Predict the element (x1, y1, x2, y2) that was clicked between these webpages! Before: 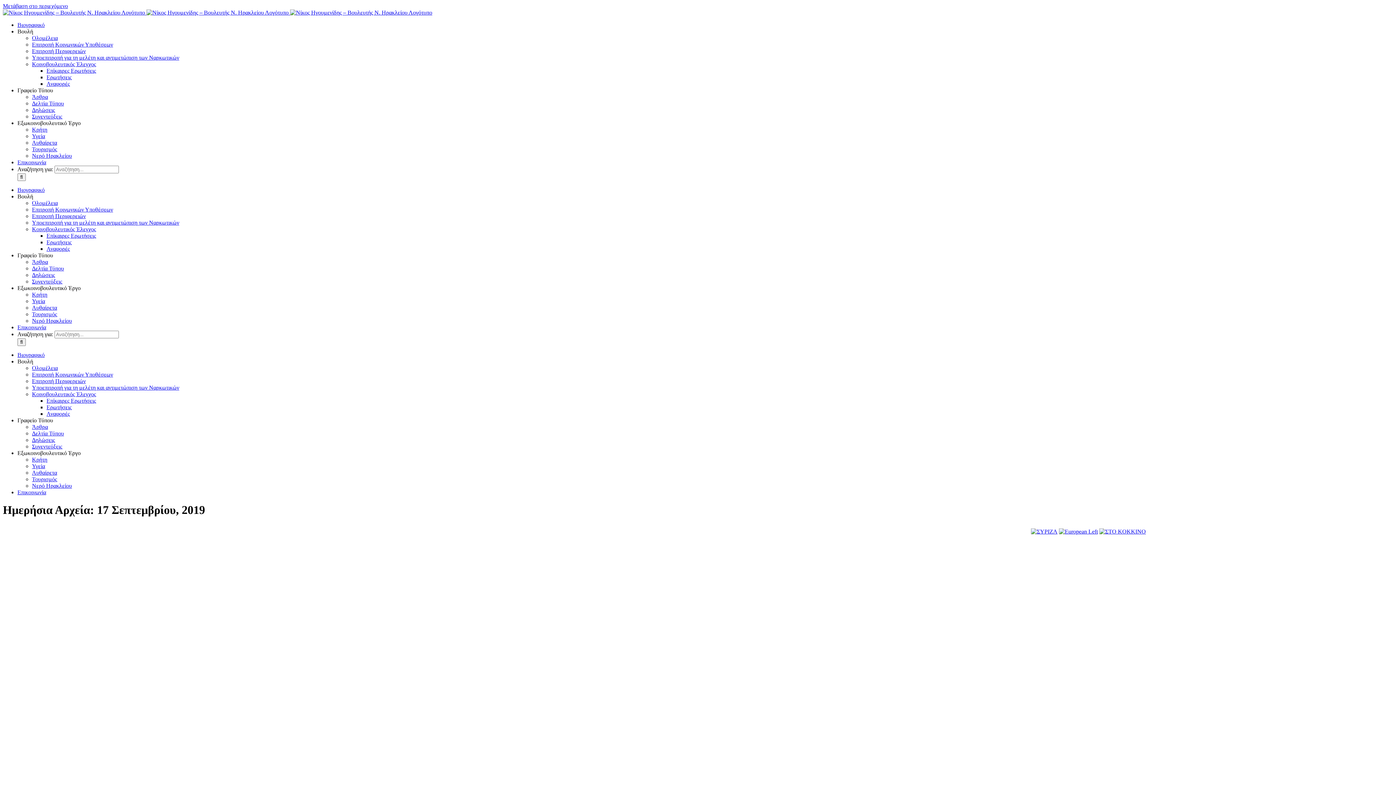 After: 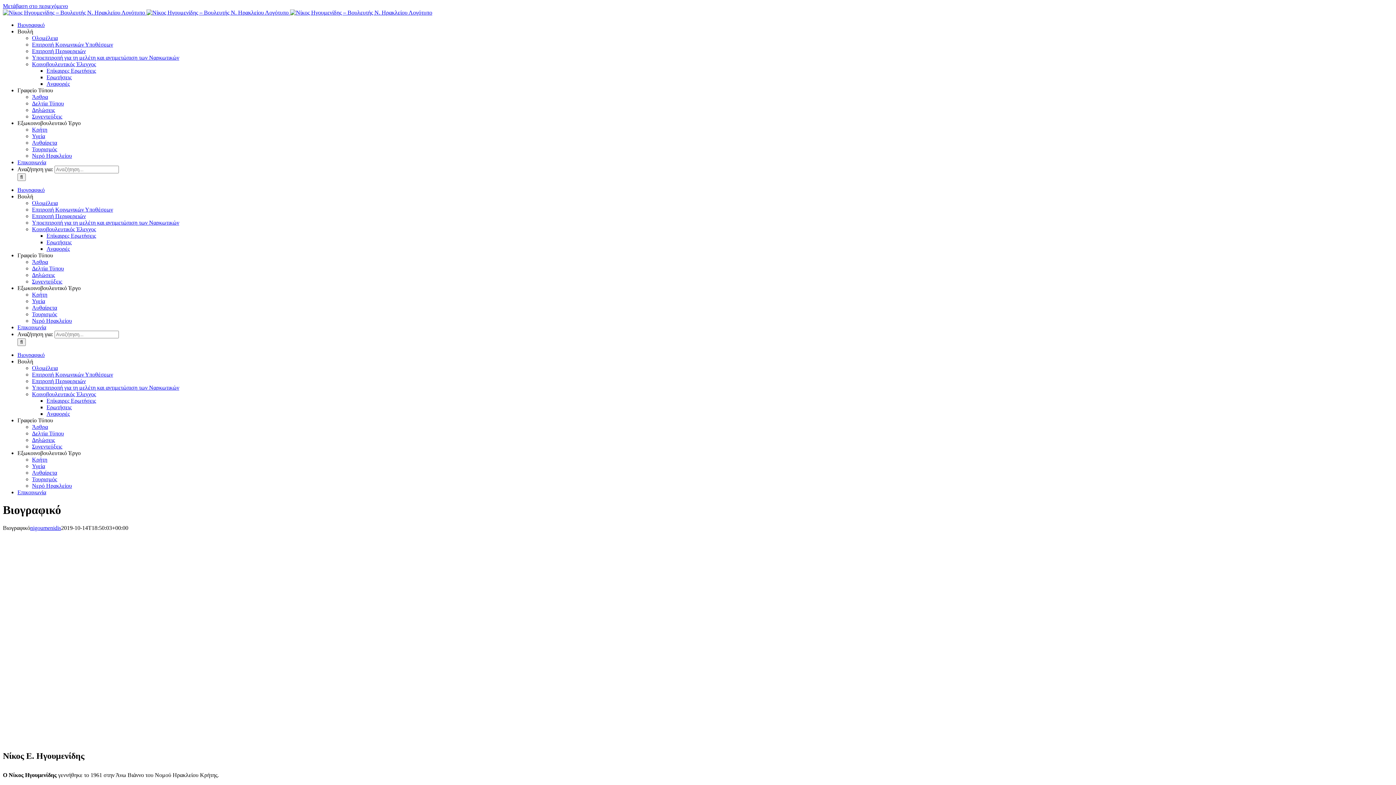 Action: label: Βιογραφικό bbox: (17, 352, 44, 358)